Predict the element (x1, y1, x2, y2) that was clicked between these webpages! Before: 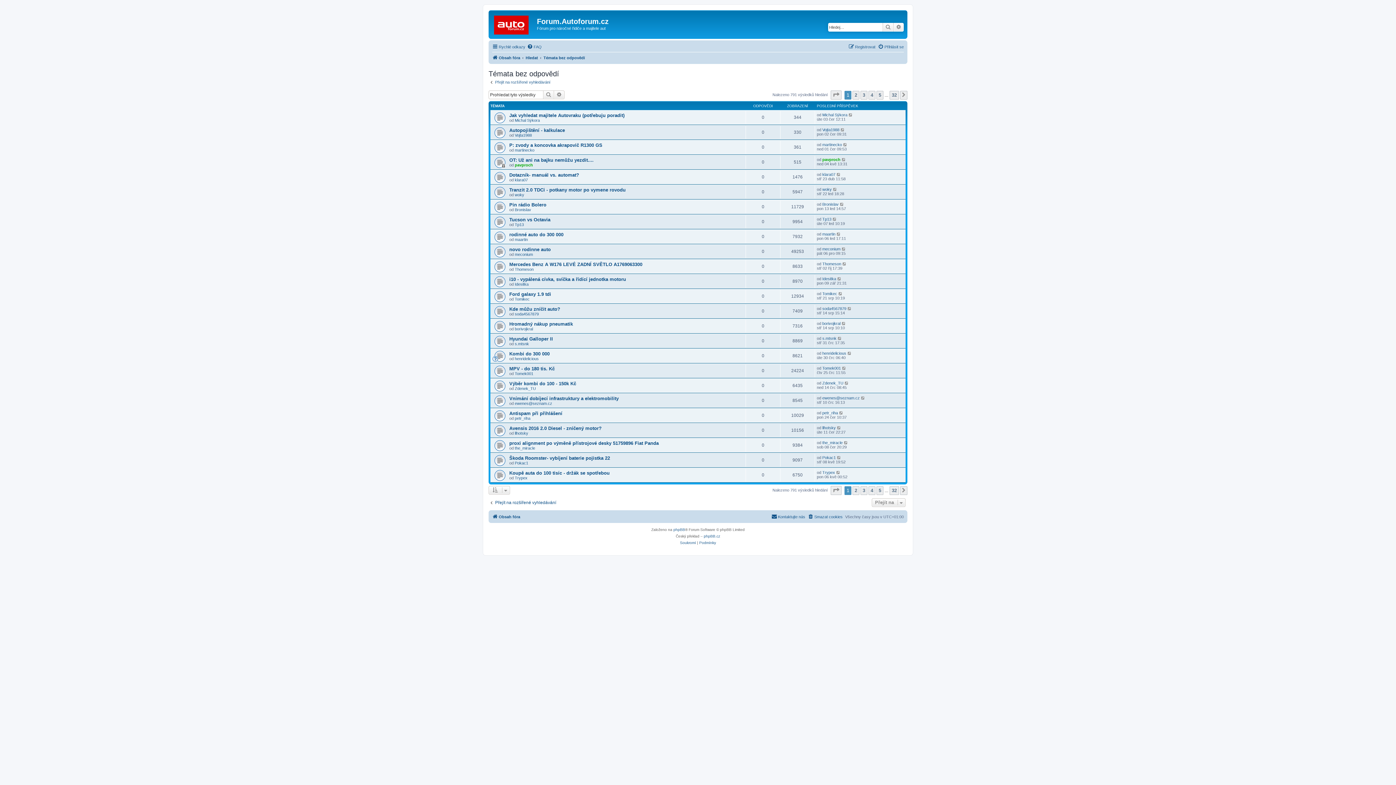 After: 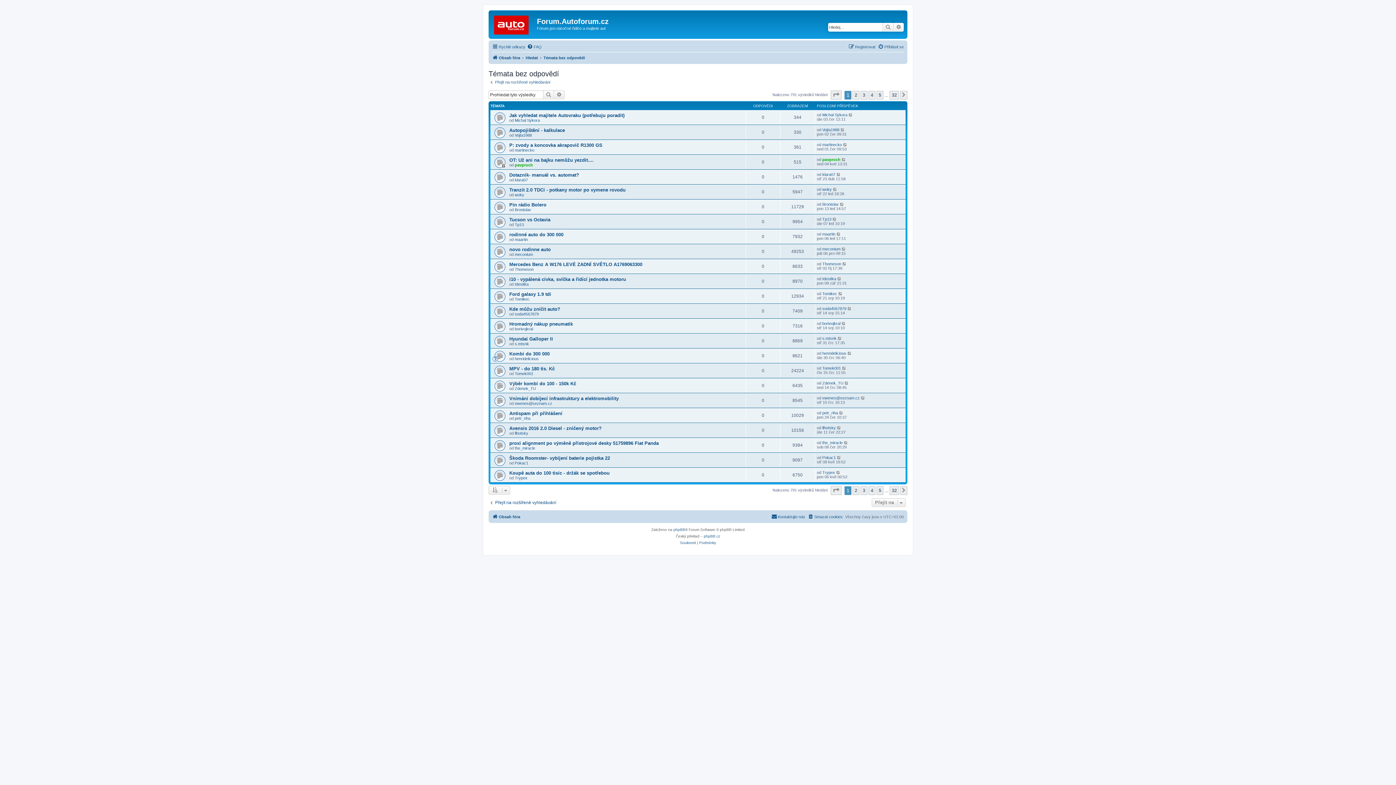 Action: bbox: (543, 90, 554, 99) label: Hledat